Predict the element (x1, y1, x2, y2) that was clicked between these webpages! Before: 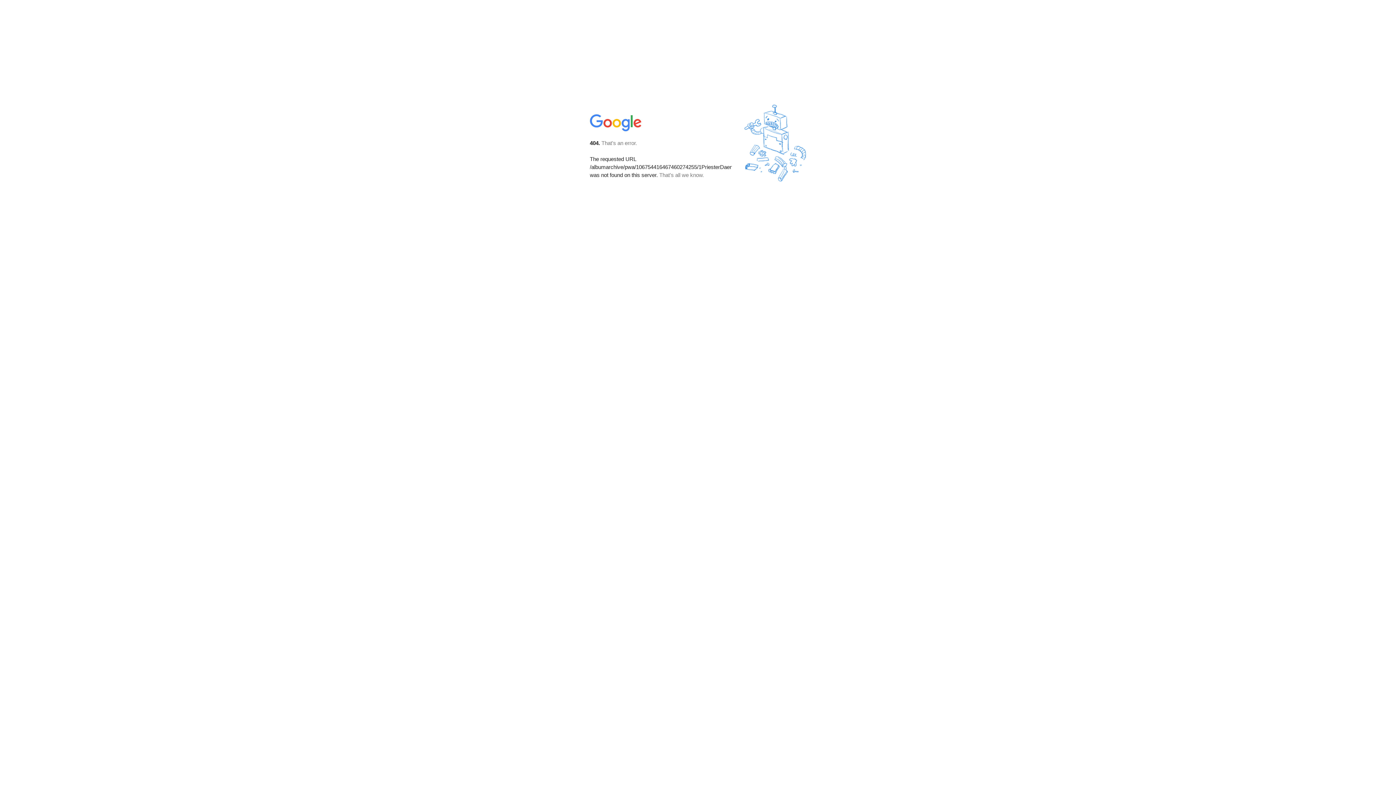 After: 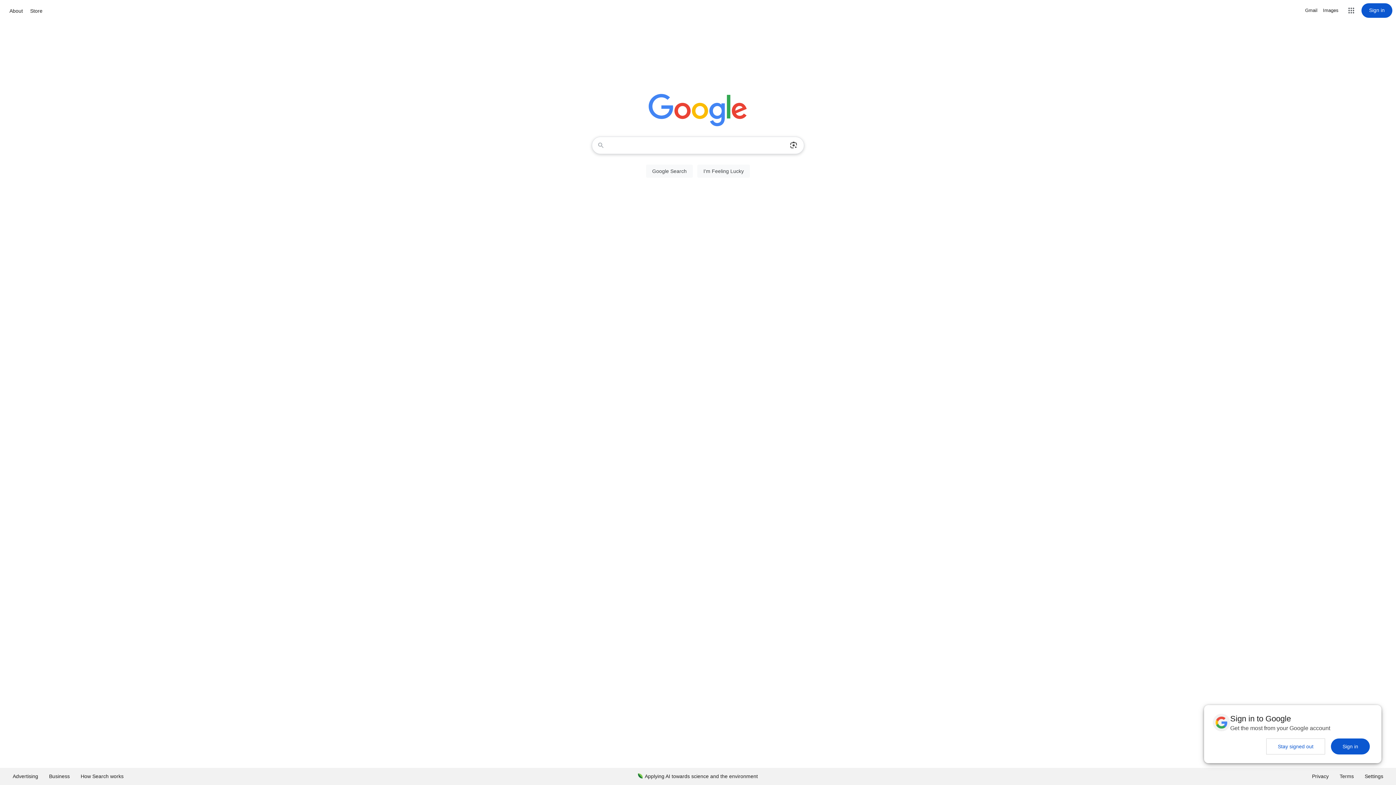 Action: bbox: (590, 127, 642, 134)